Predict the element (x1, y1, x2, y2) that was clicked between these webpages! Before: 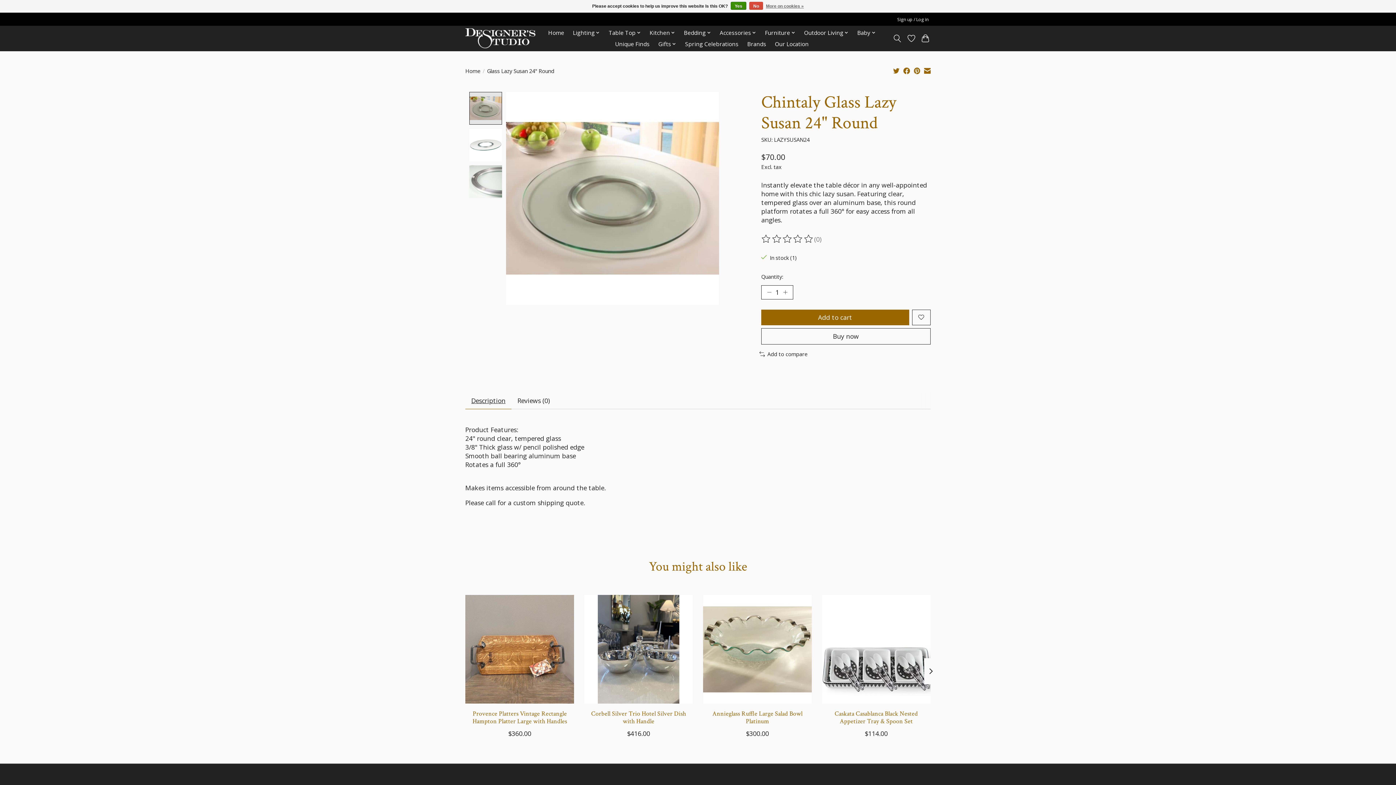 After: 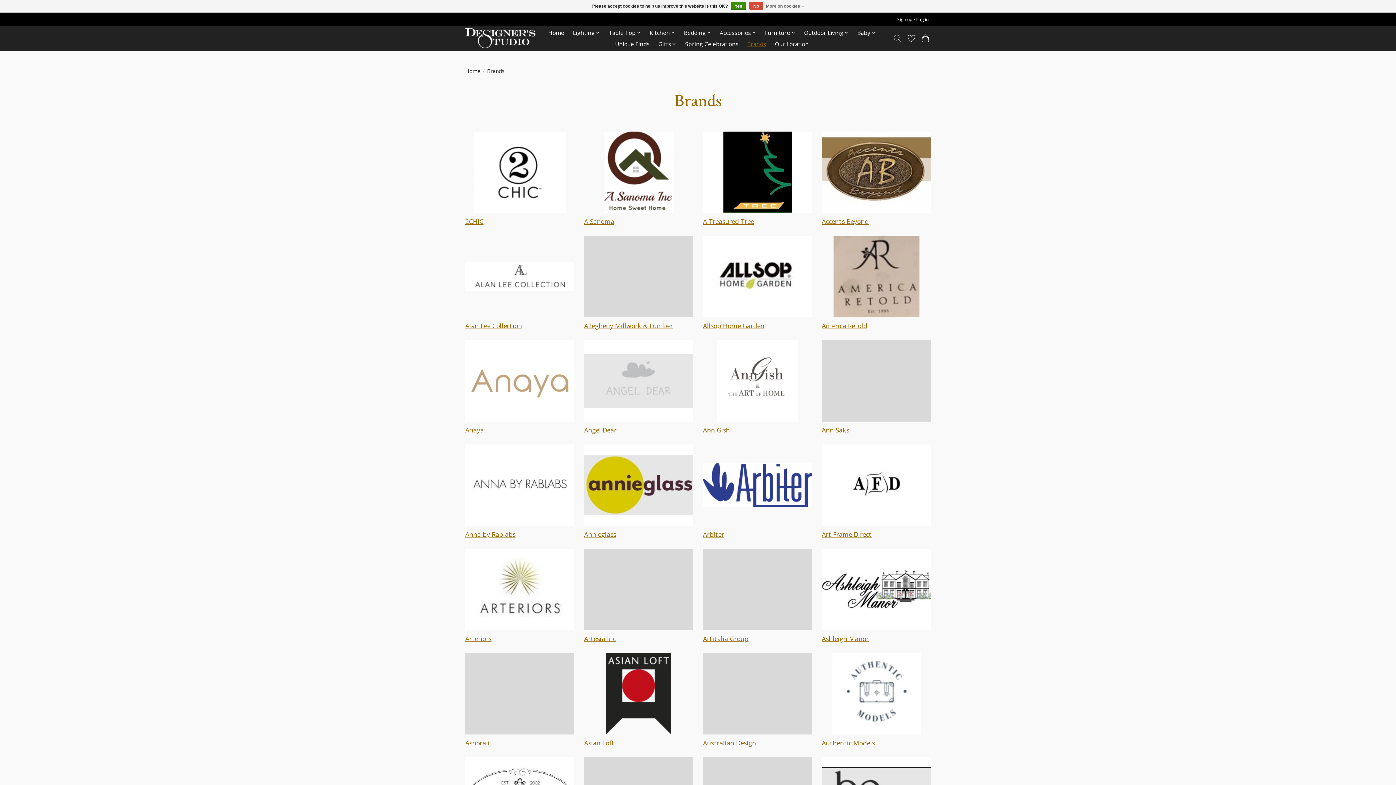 Action: label: Brands bbox: (744, 38, 768, 49)